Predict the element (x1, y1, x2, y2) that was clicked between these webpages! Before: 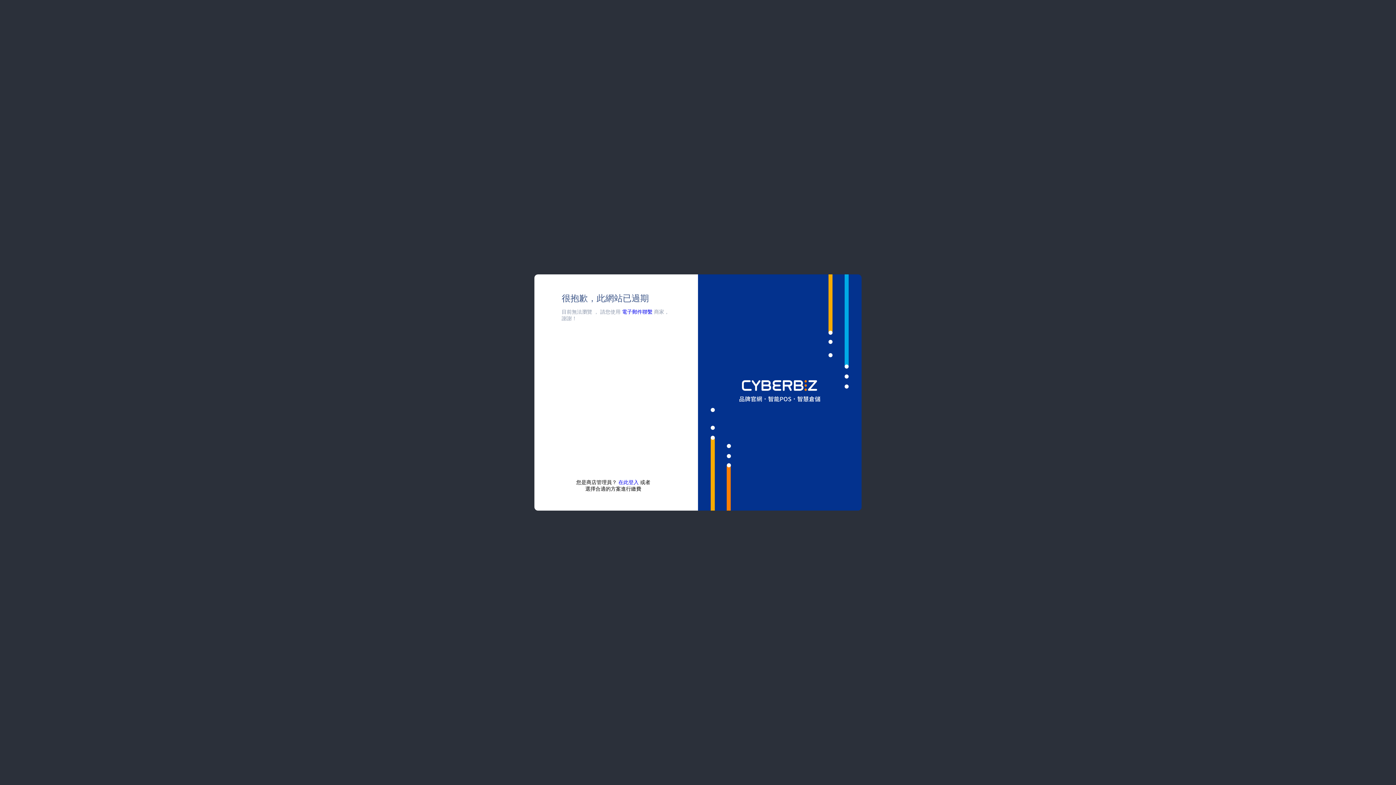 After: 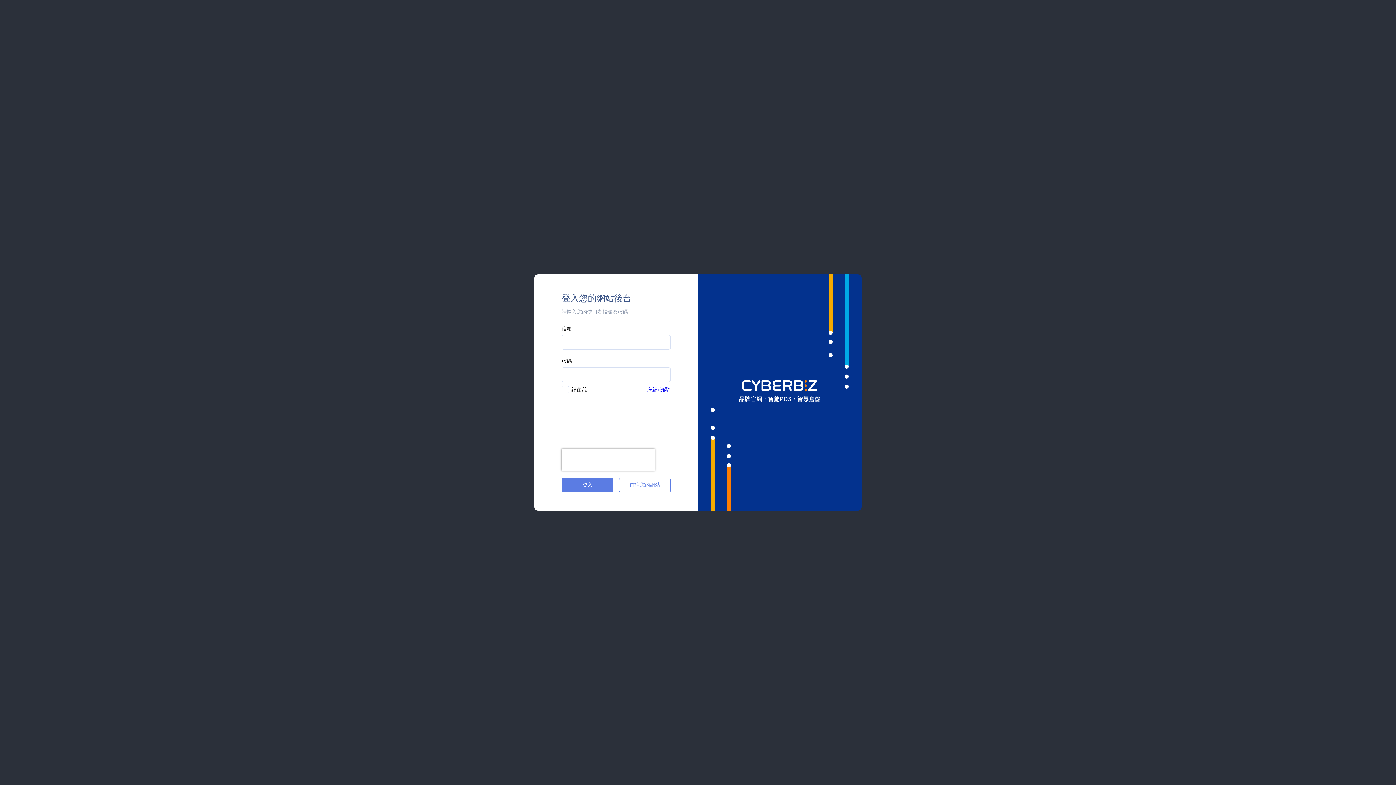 Action: label: 在此登入 bbox: (618, 479, 638, 485)